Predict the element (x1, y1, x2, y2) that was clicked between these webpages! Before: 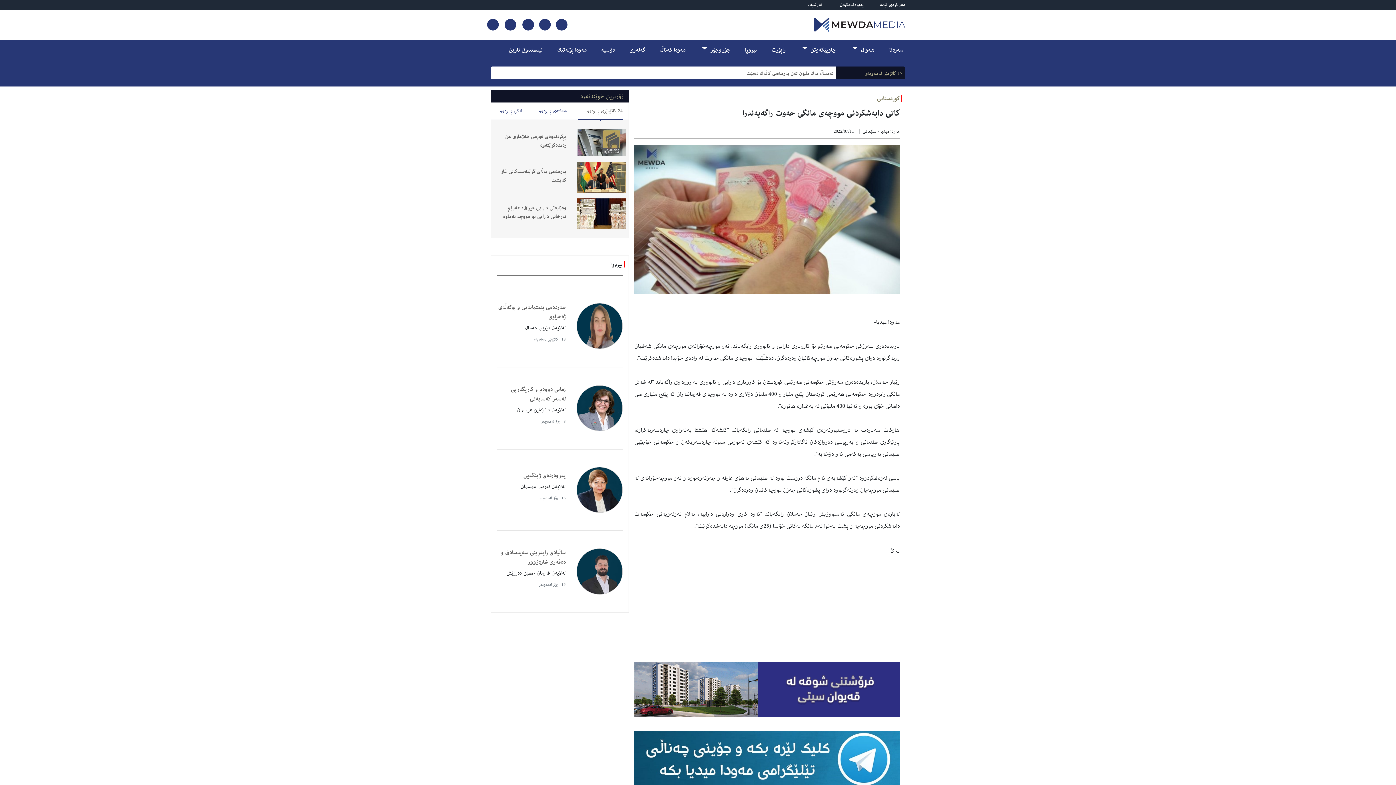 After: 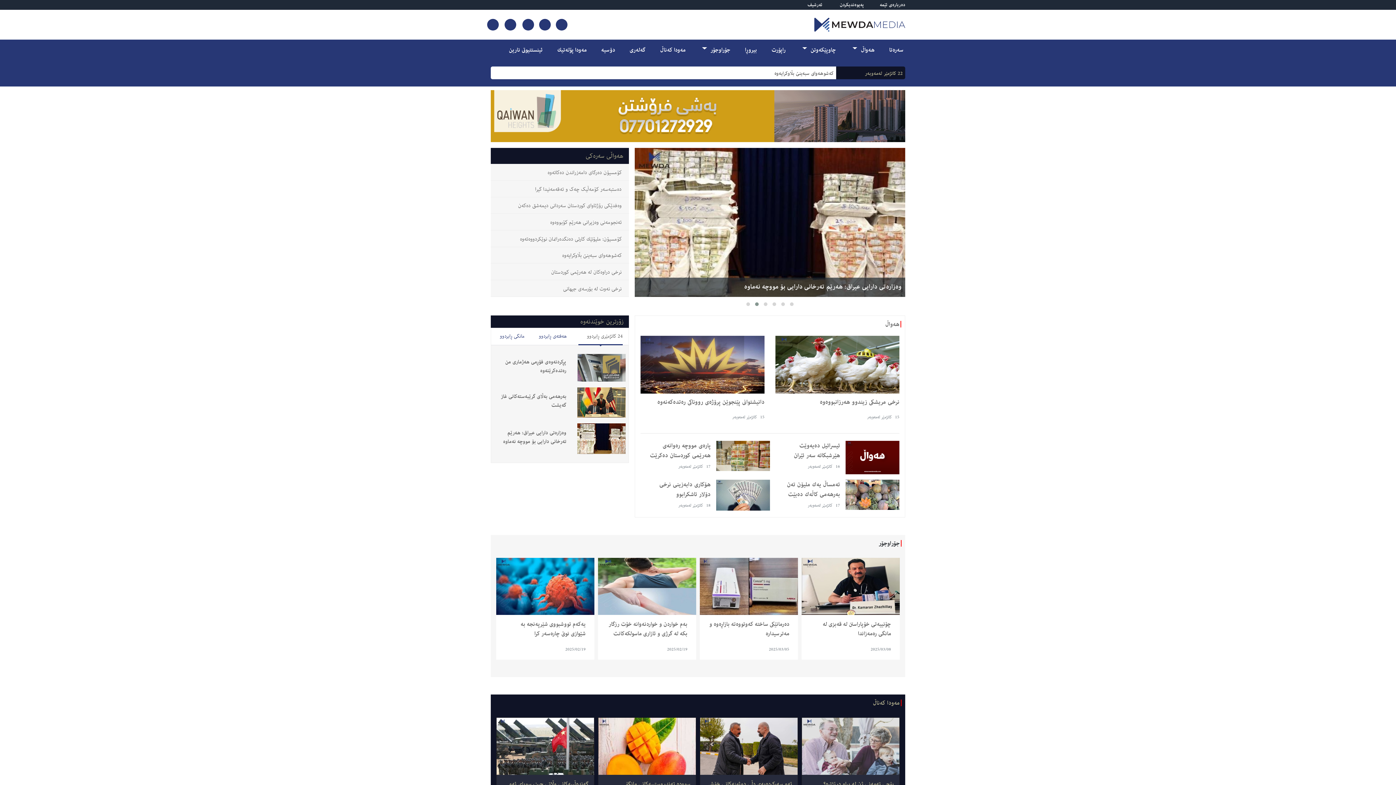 Action: bbox: (703, 17, 905, 31)